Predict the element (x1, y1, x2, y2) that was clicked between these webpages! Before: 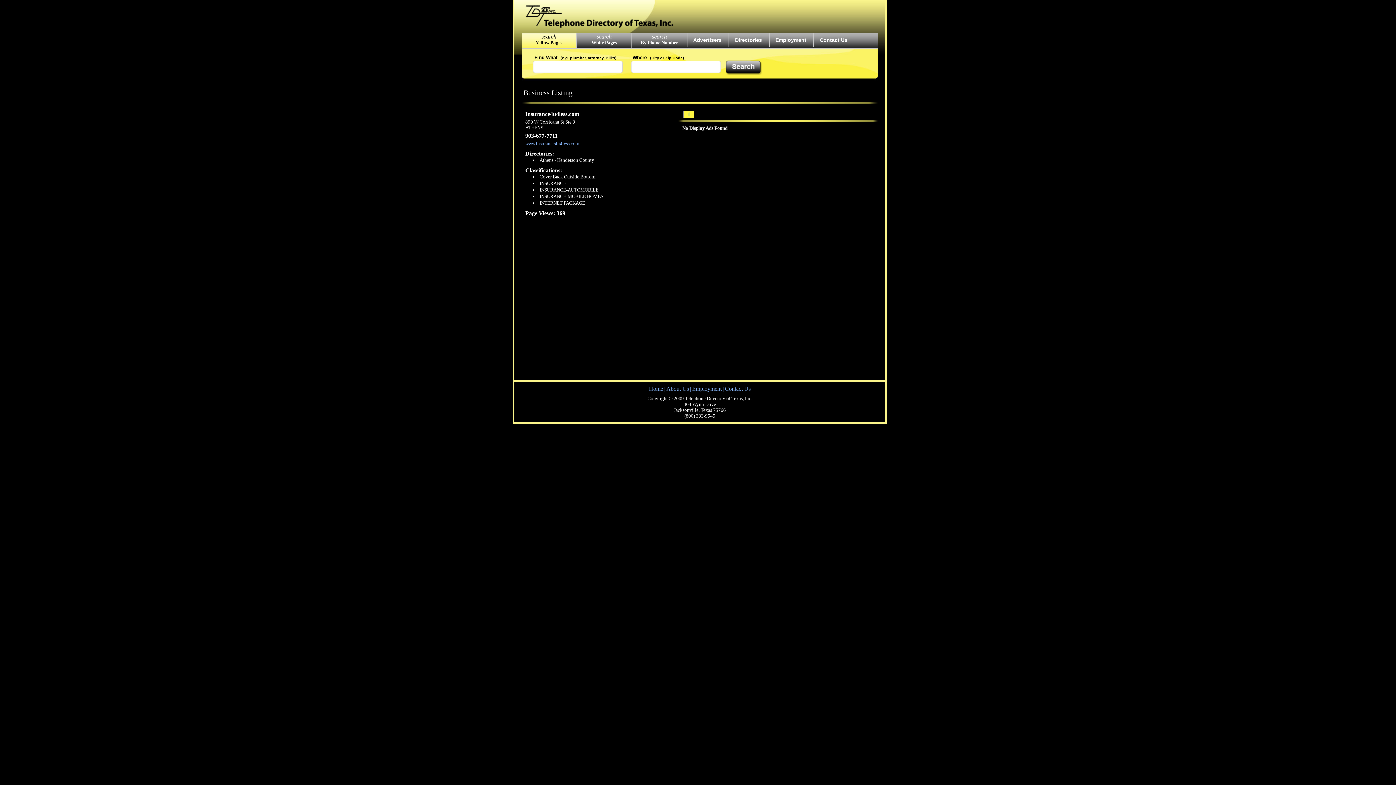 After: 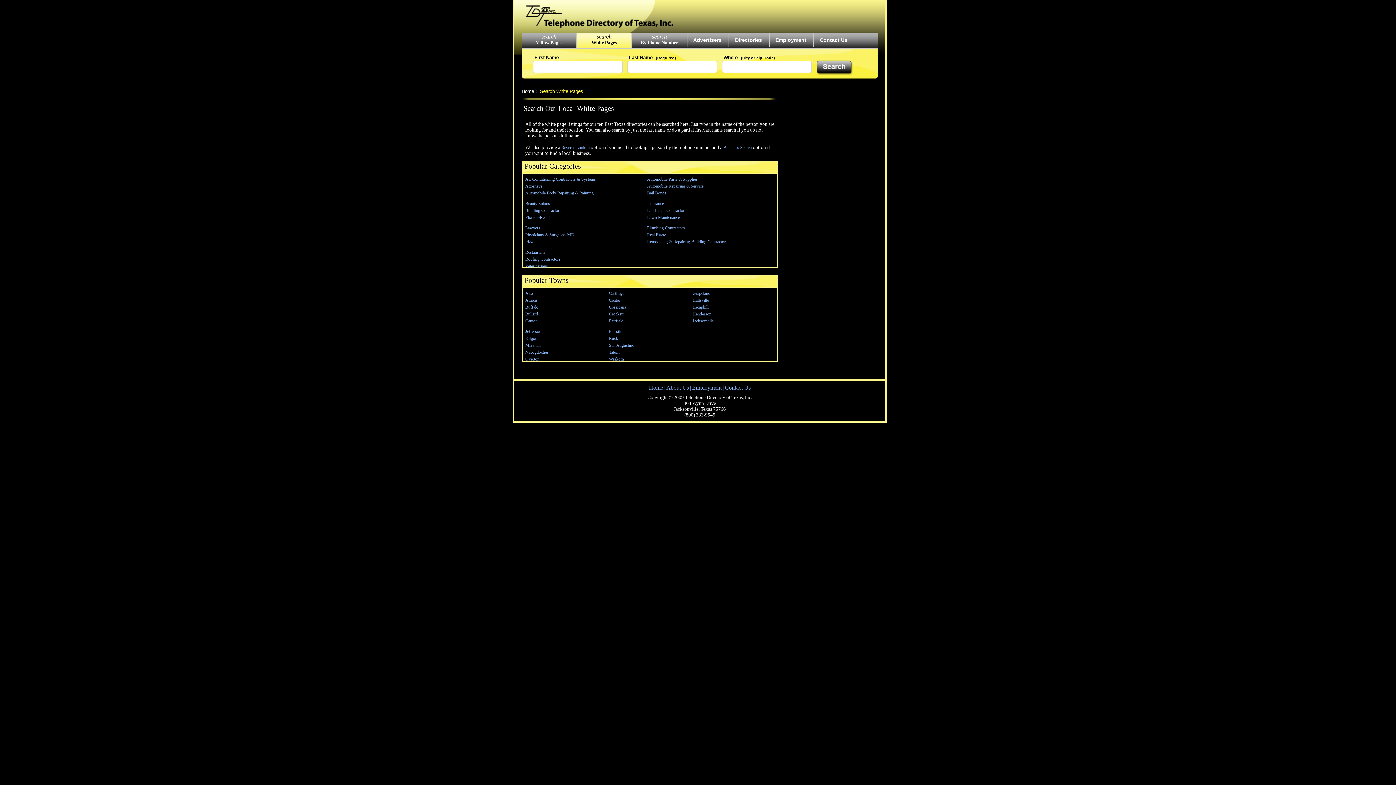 Action: label: White Pages bbox: (591, 40, 617, 45)